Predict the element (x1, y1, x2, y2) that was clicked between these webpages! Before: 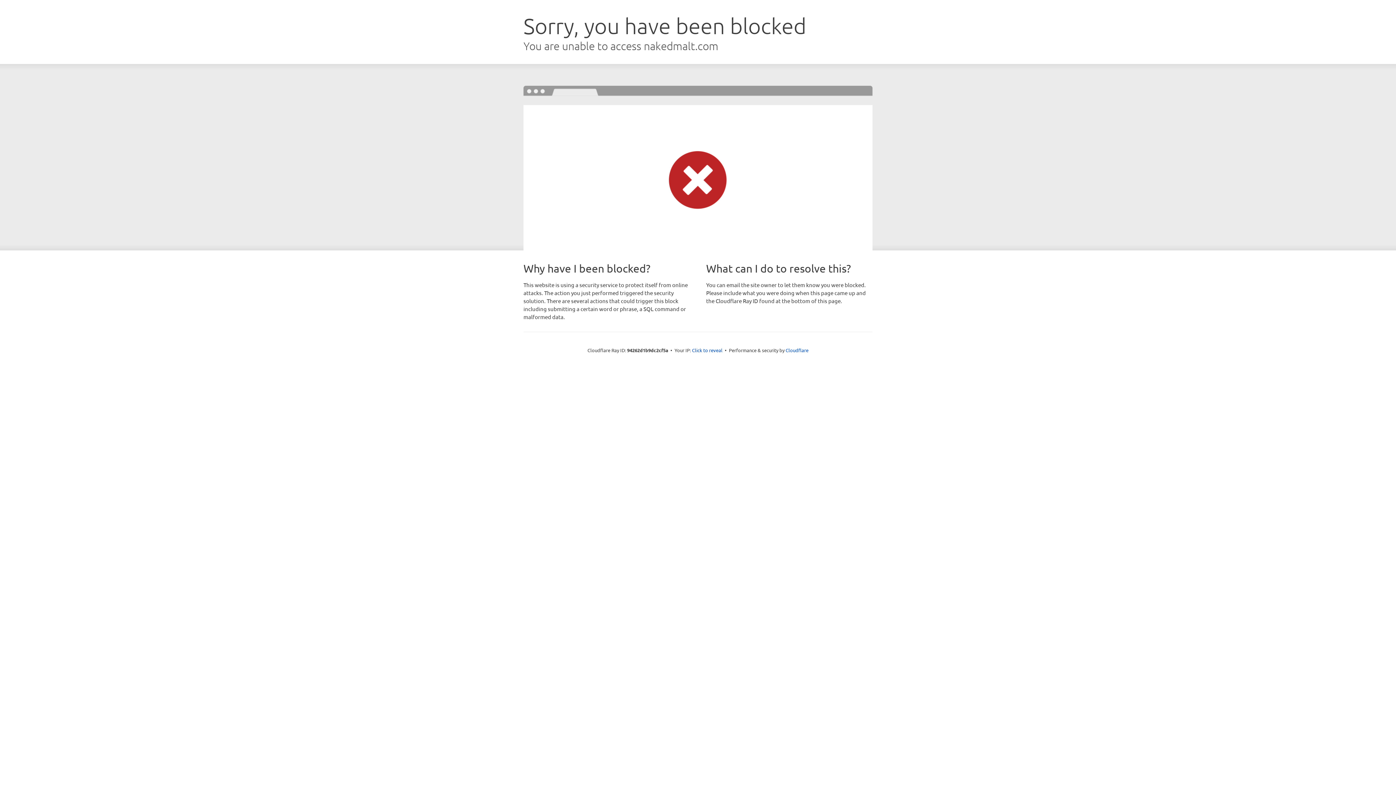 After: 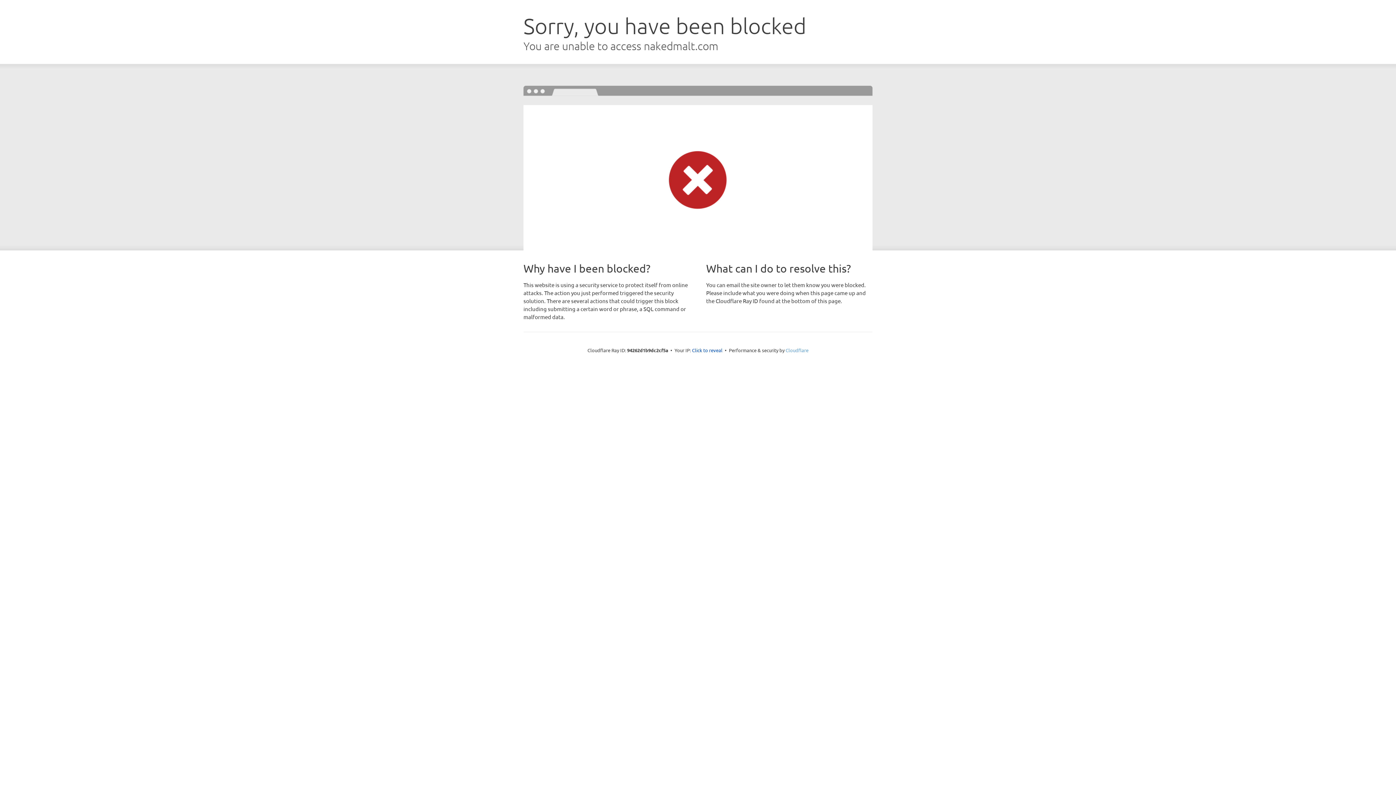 Action: bbox: (785, 347, 808, 353) label: Cloudflare